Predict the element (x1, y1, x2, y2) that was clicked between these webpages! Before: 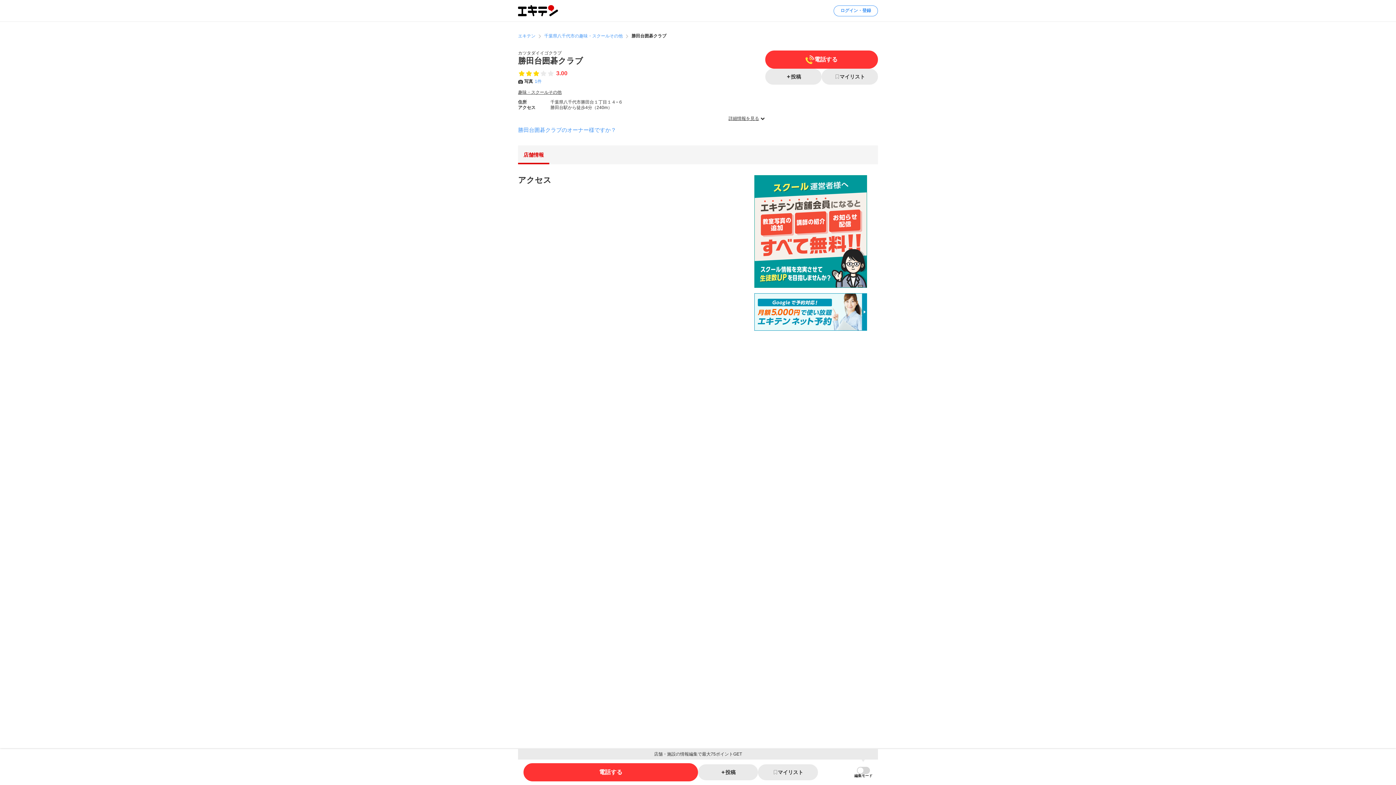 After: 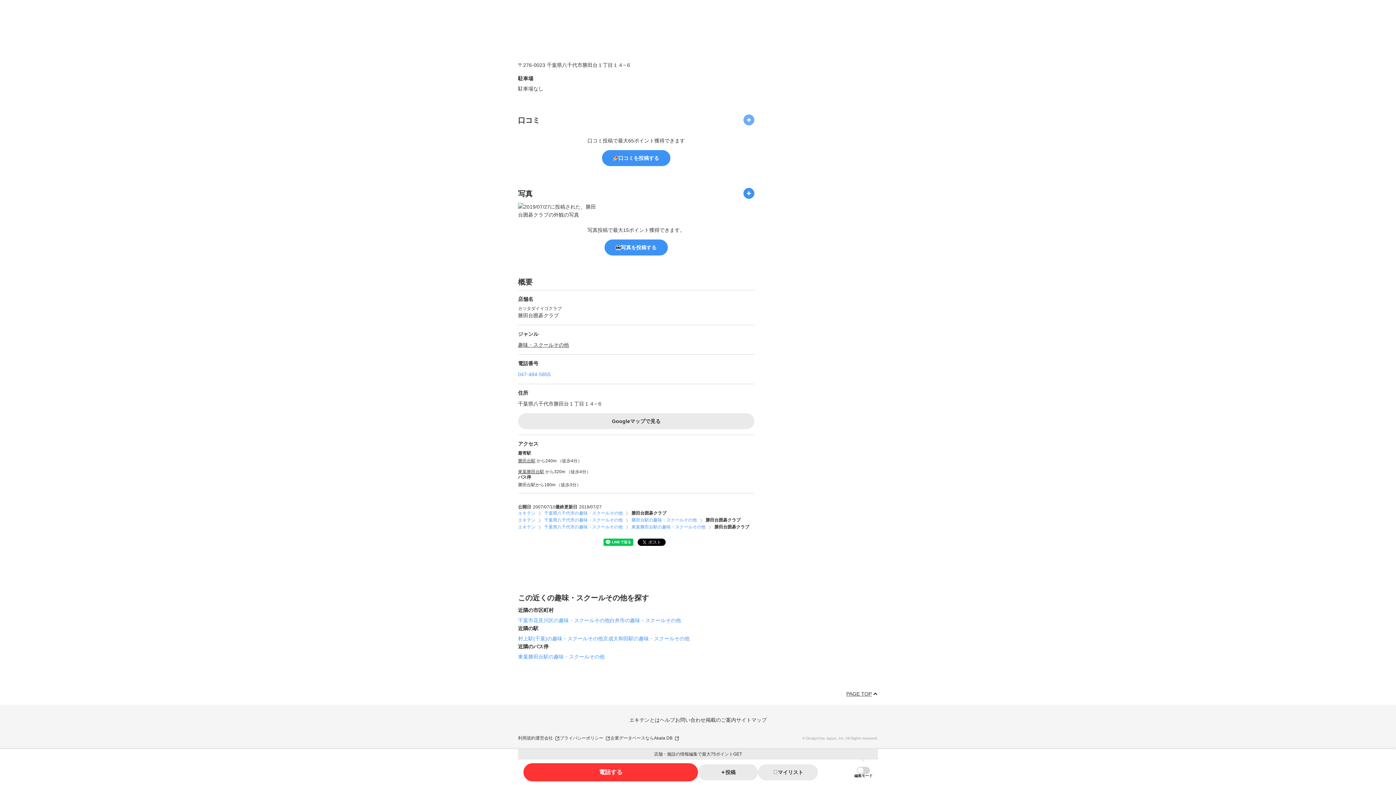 Action: label: 詳細情報を見る bbox: (728, 115, 765, 122)